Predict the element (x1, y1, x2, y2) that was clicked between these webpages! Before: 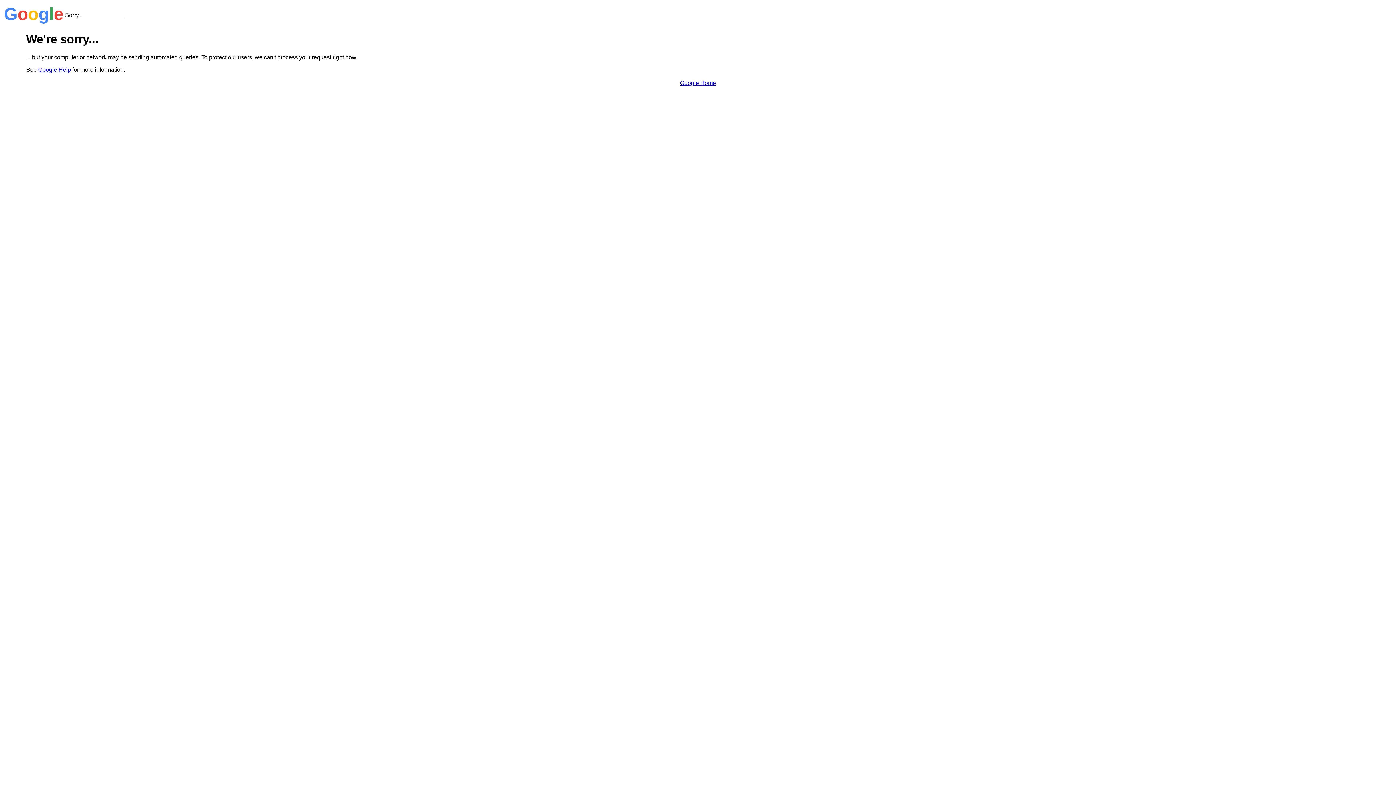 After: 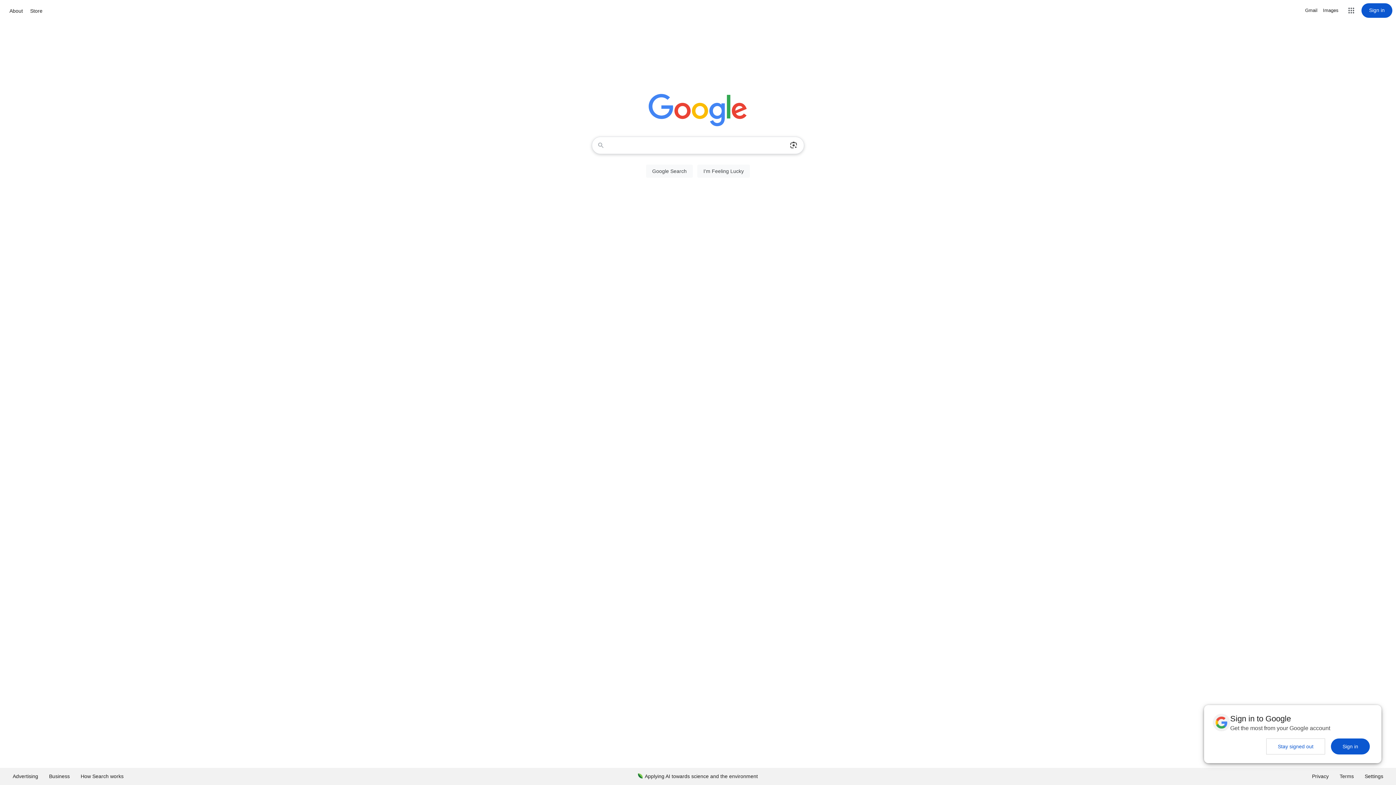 Action: bbox: (680, 79, 716, 86) label: Google Home